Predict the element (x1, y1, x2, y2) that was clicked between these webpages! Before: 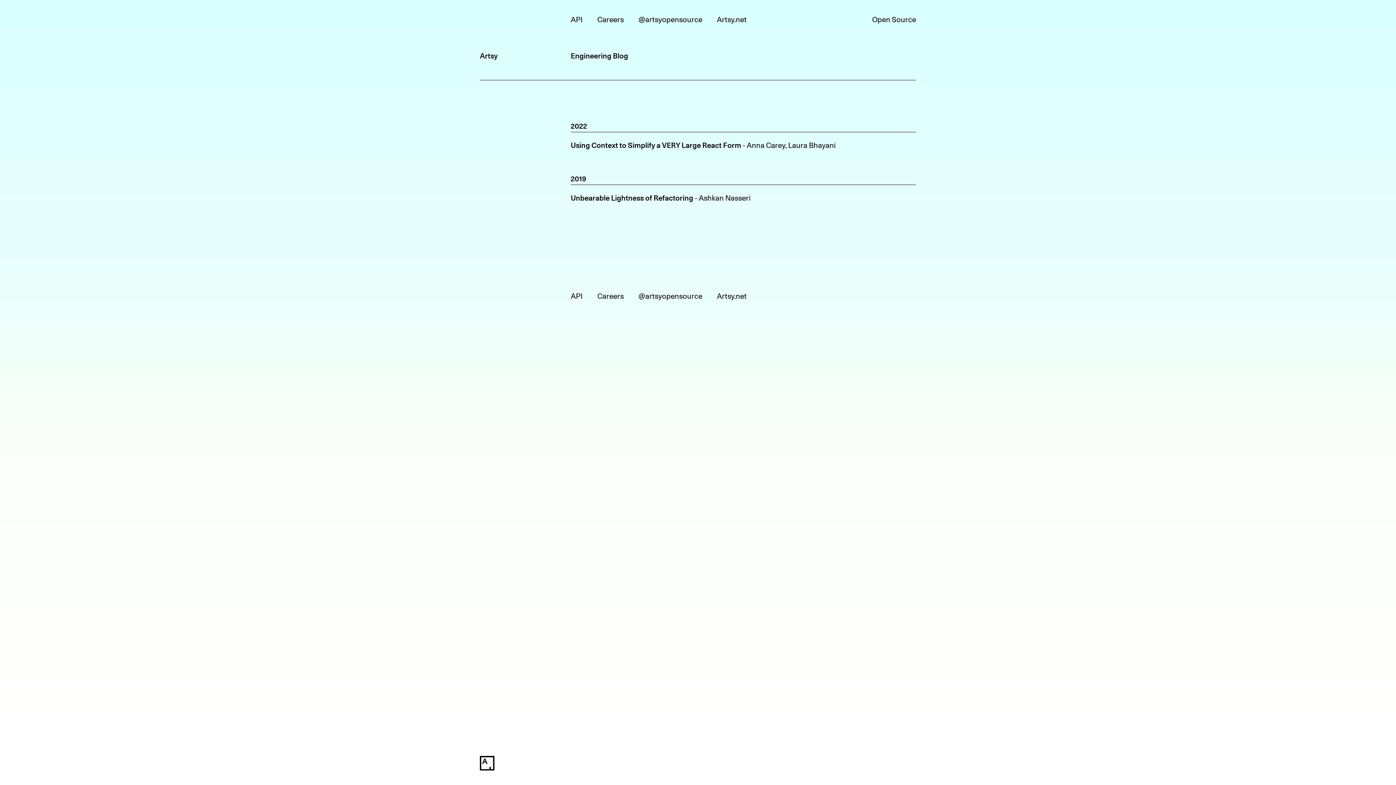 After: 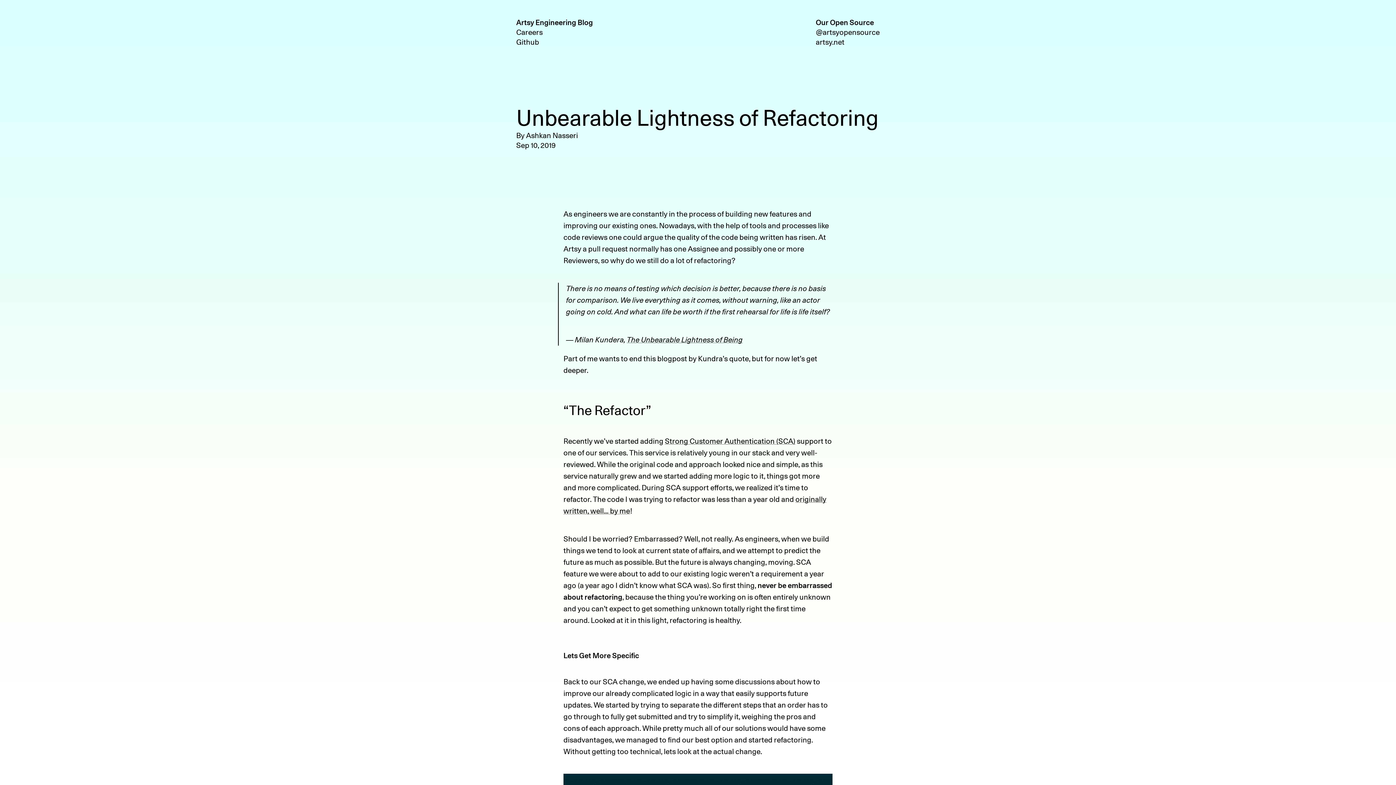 Action: bbox: (570, 193, 698, 202) label: Unbearable Lightness of Refactoring - 